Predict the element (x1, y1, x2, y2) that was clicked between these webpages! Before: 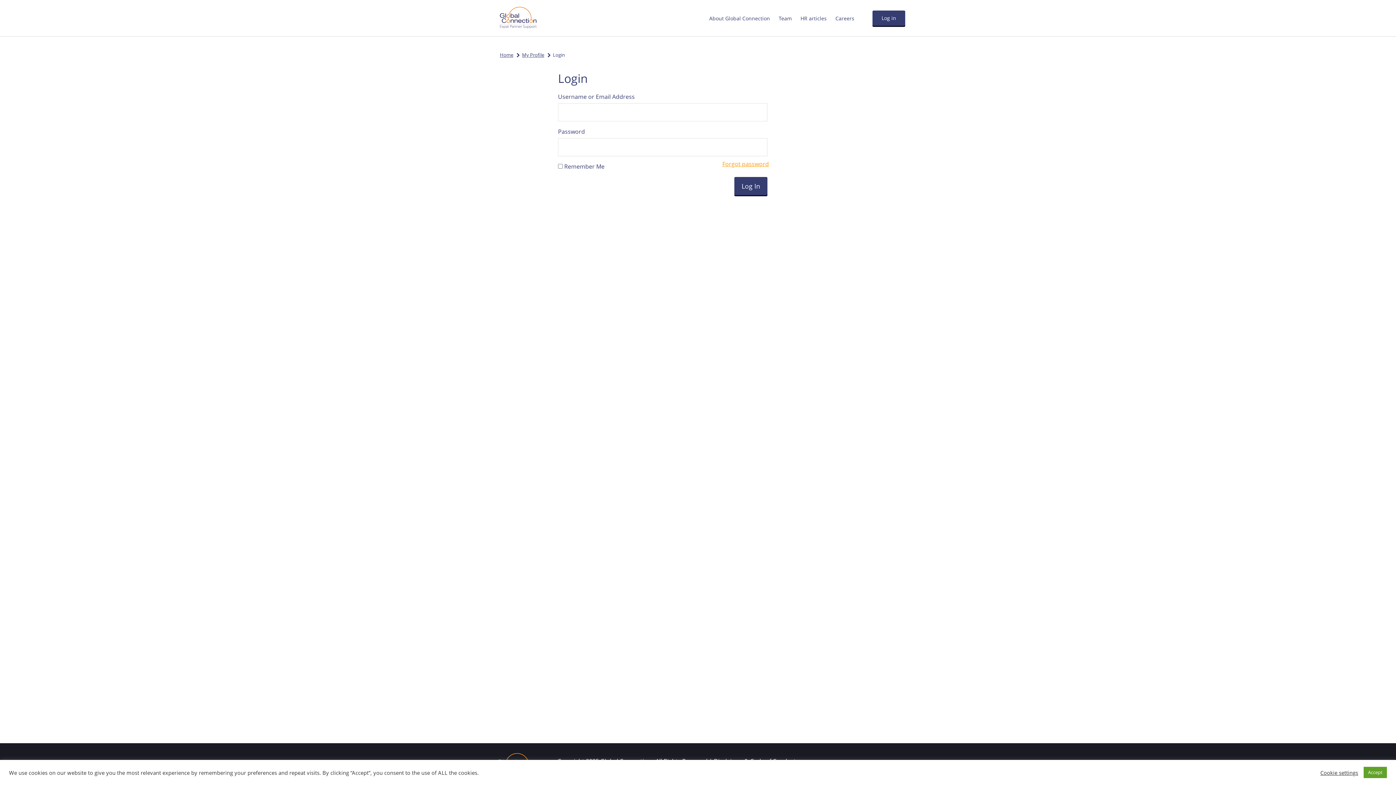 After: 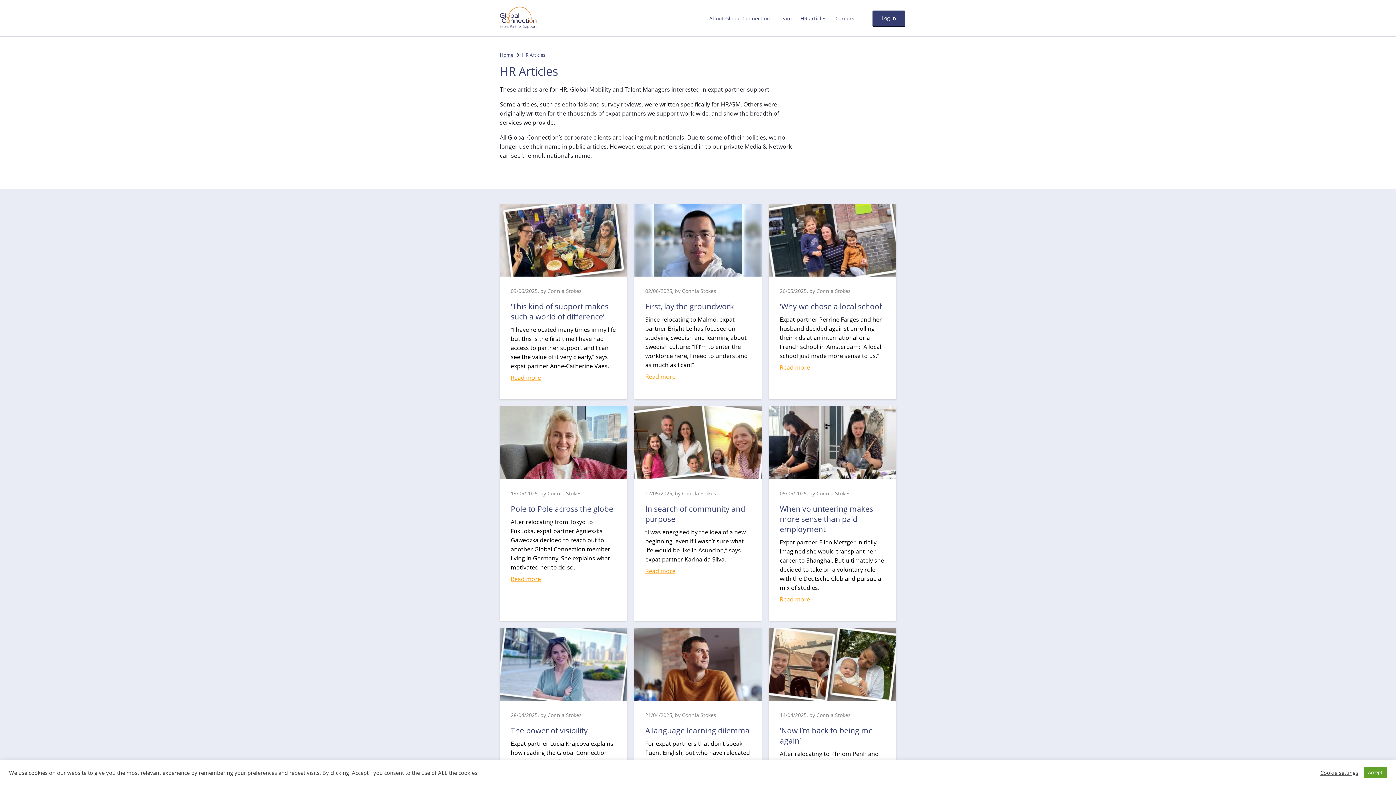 Action: bbox: (797, 0, 830, 36) label: HR articles